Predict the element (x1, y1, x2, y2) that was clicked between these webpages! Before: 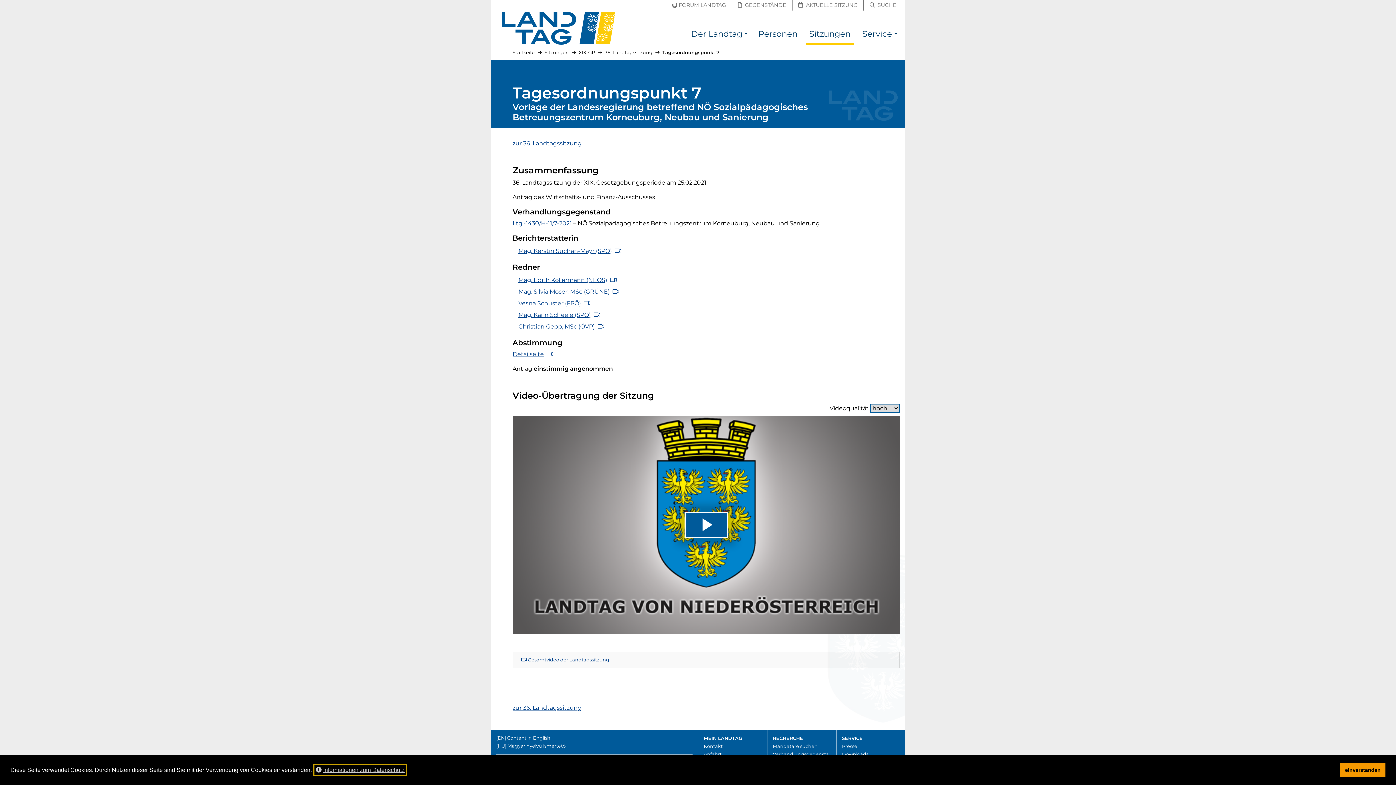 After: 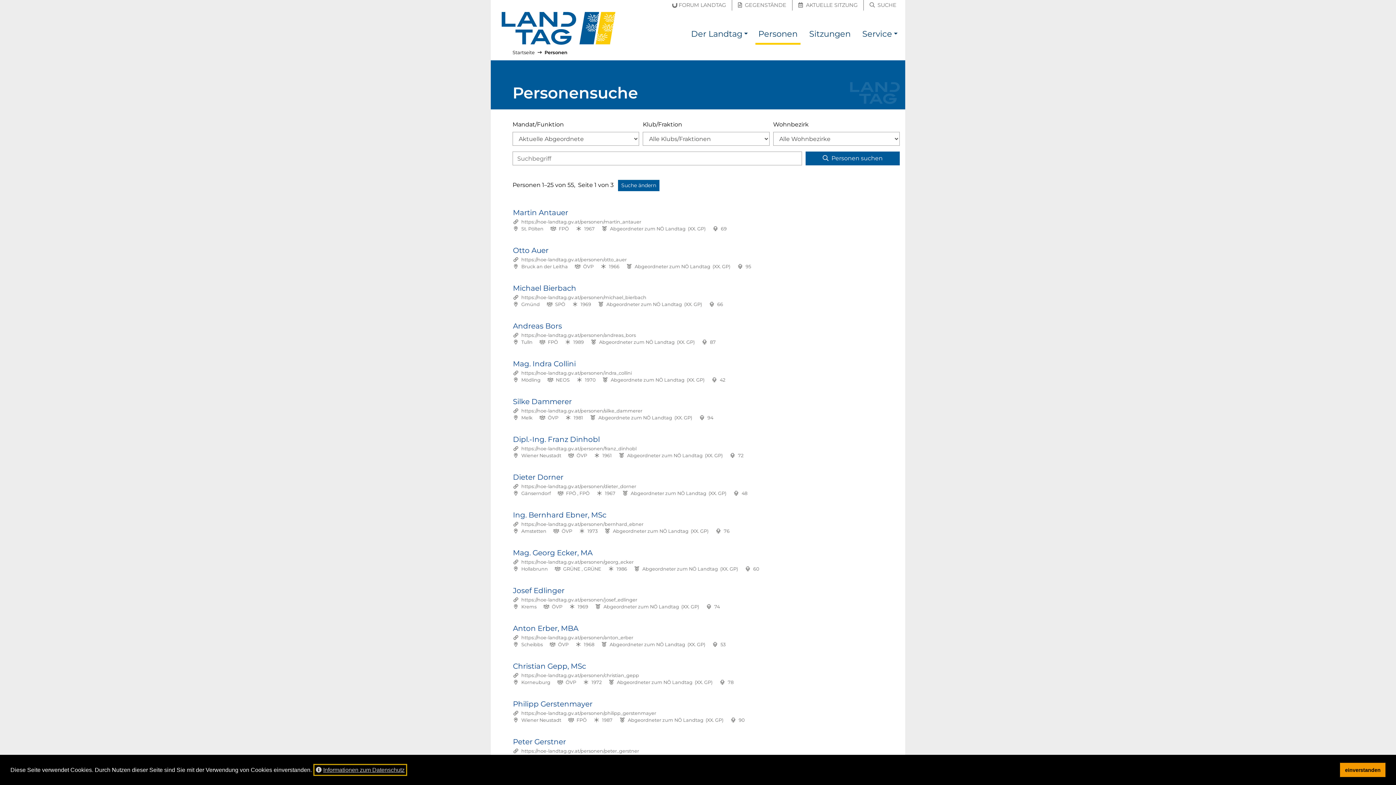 Action: label: Mandatare suchen bbox: (773, 743, 817, 749)